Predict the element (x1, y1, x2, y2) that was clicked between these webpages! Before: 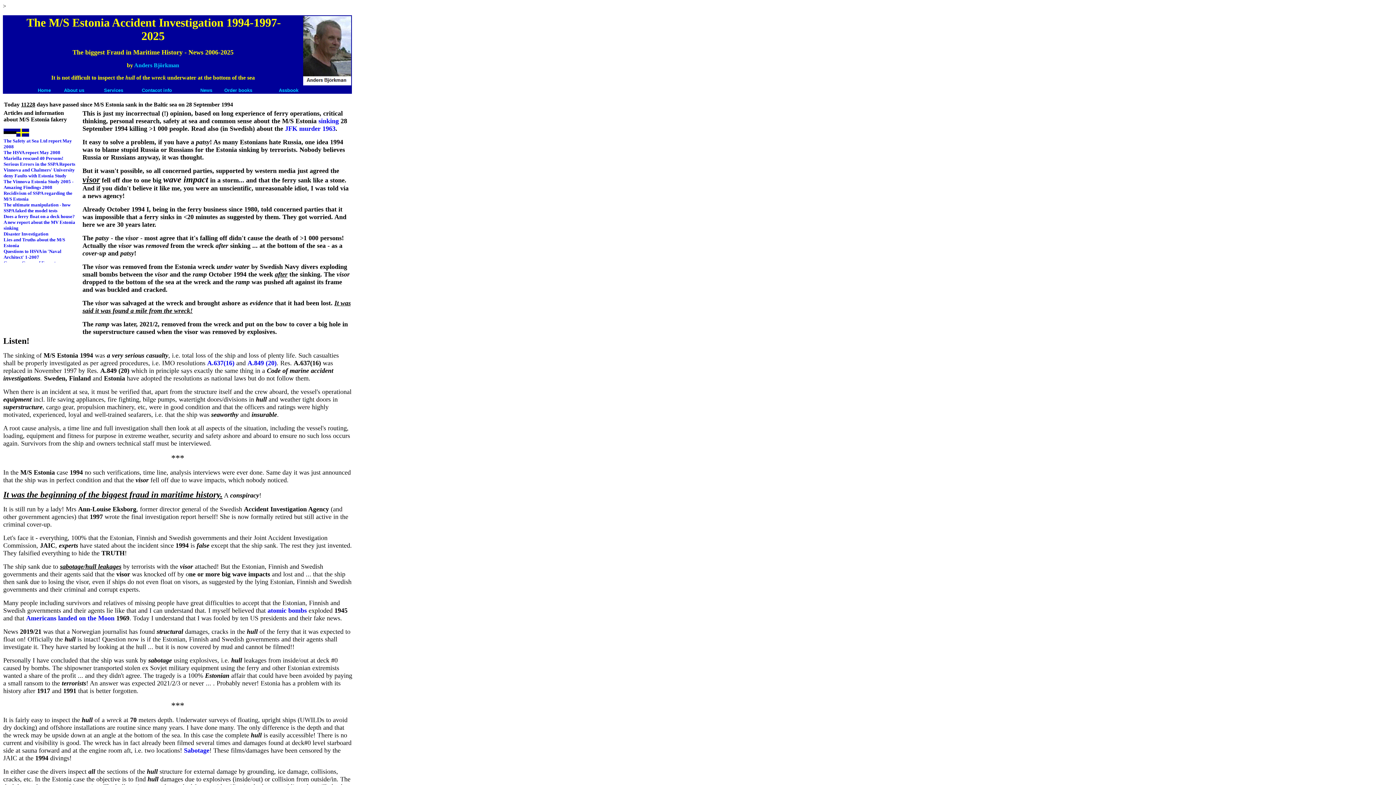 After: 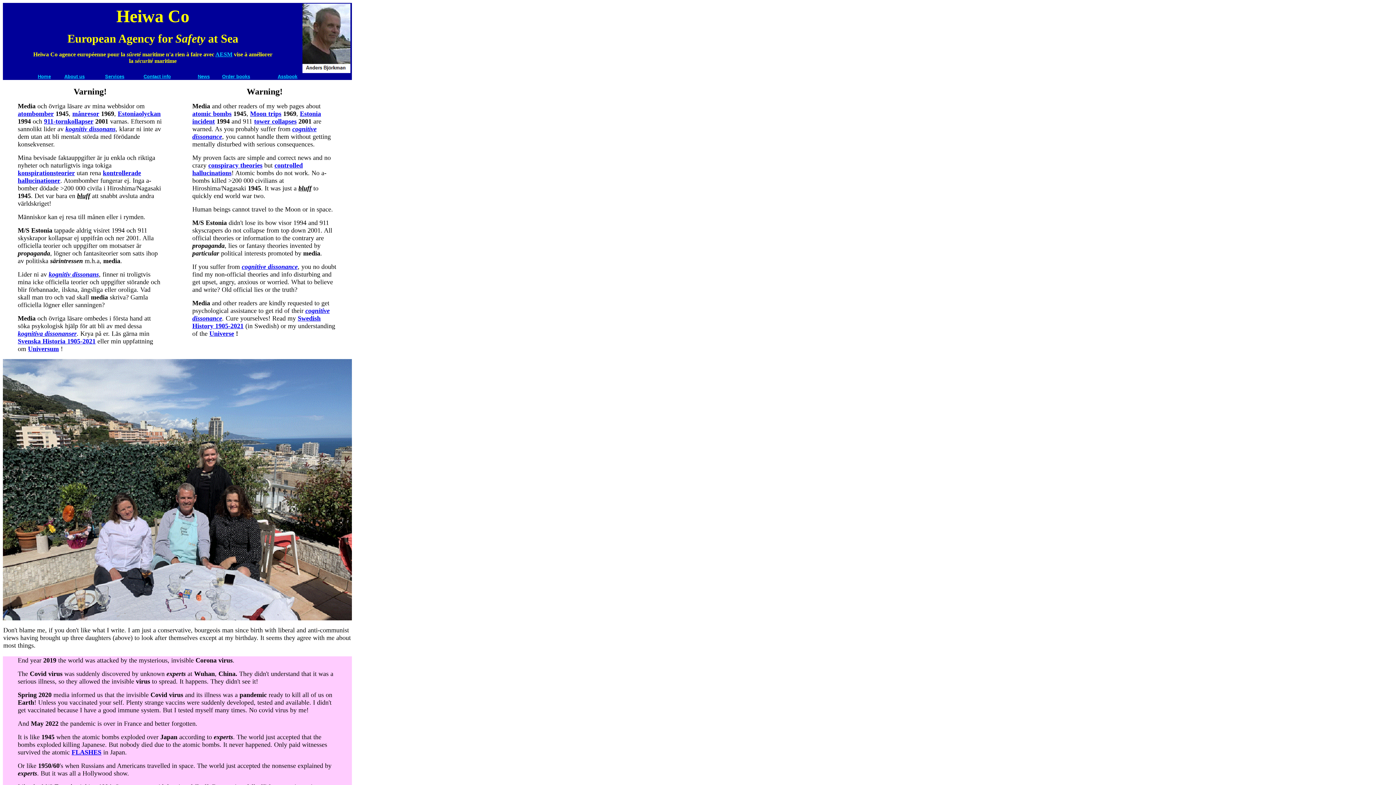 Action: bbox: (37, 86, 50, 93) label: Home